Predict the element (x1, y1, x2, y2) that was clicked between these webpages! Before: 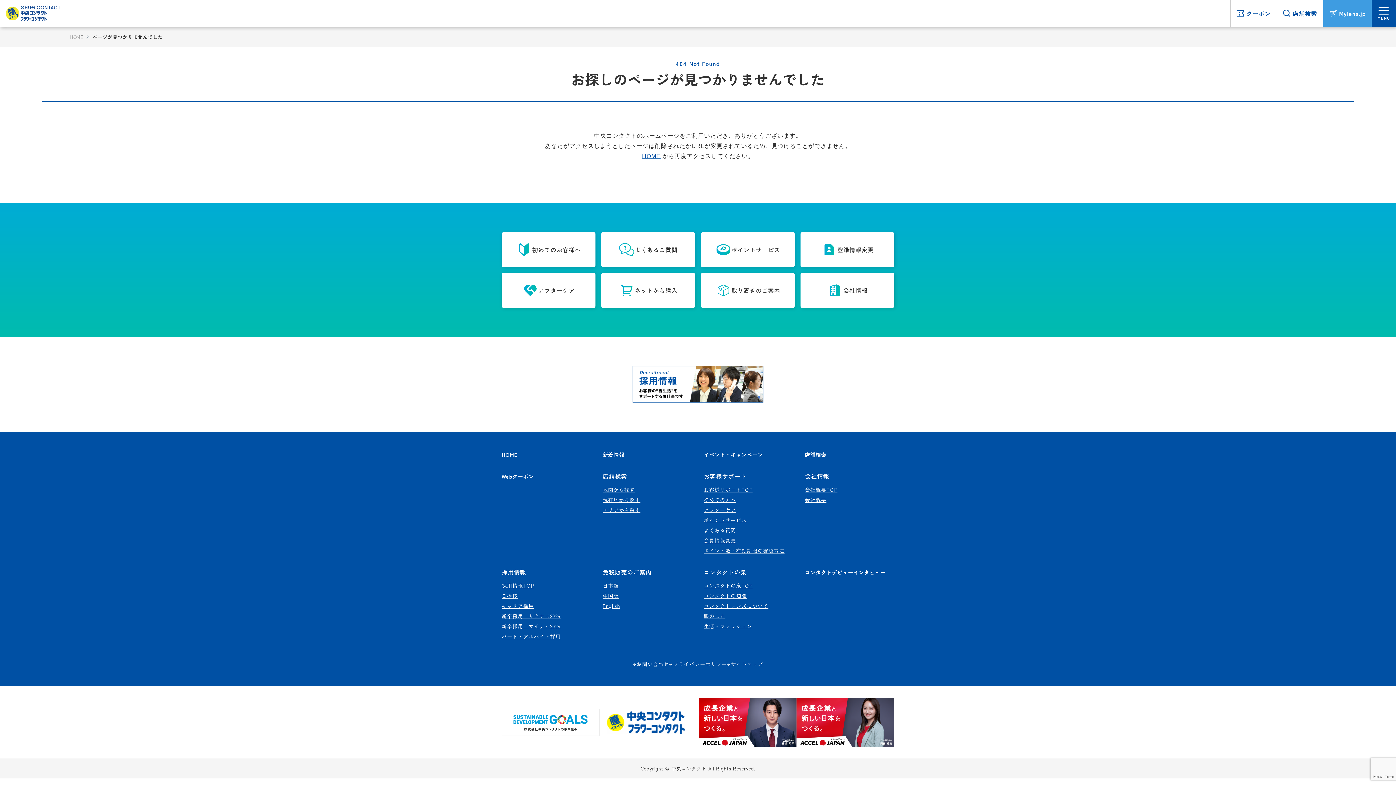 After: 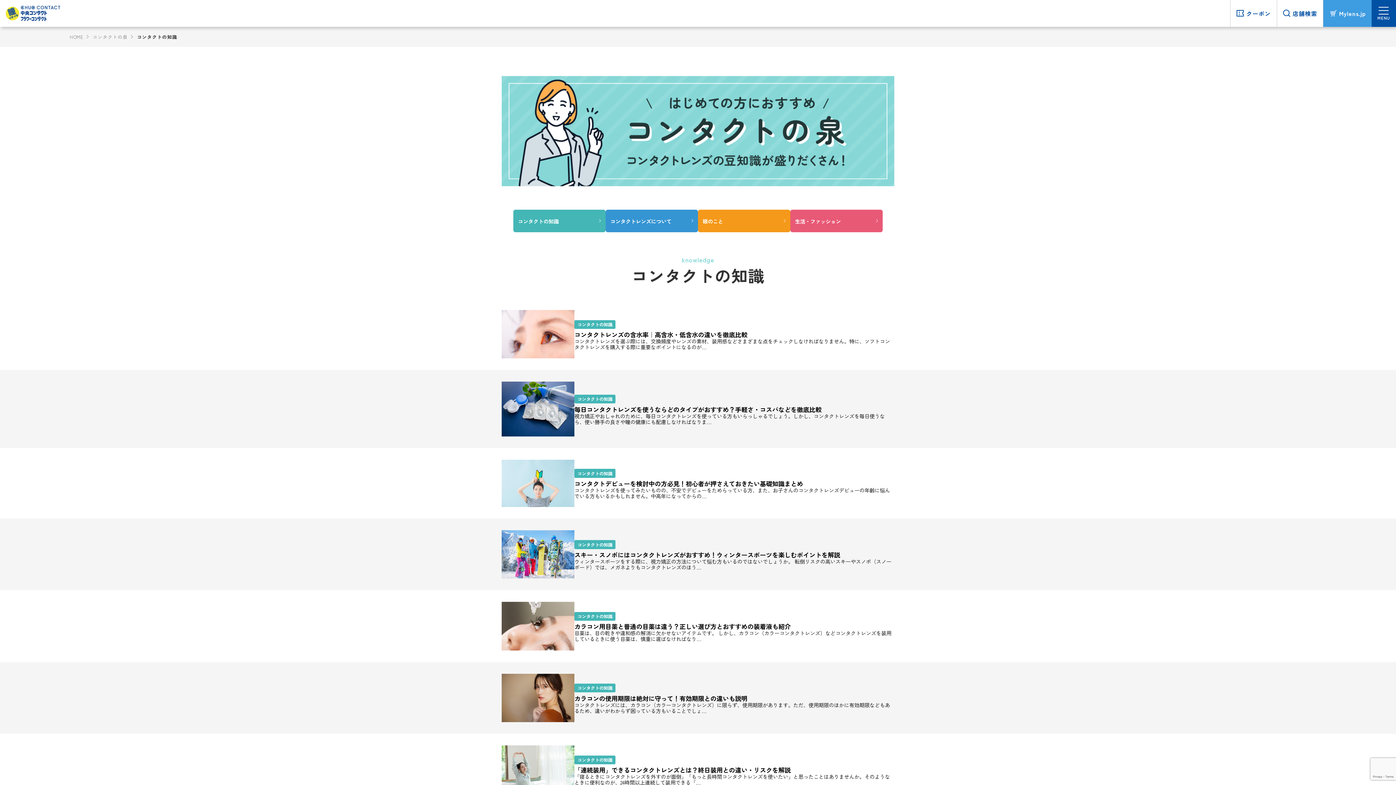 Action: bbox: (704, 592, 747, 599) label: コンタクトの知識